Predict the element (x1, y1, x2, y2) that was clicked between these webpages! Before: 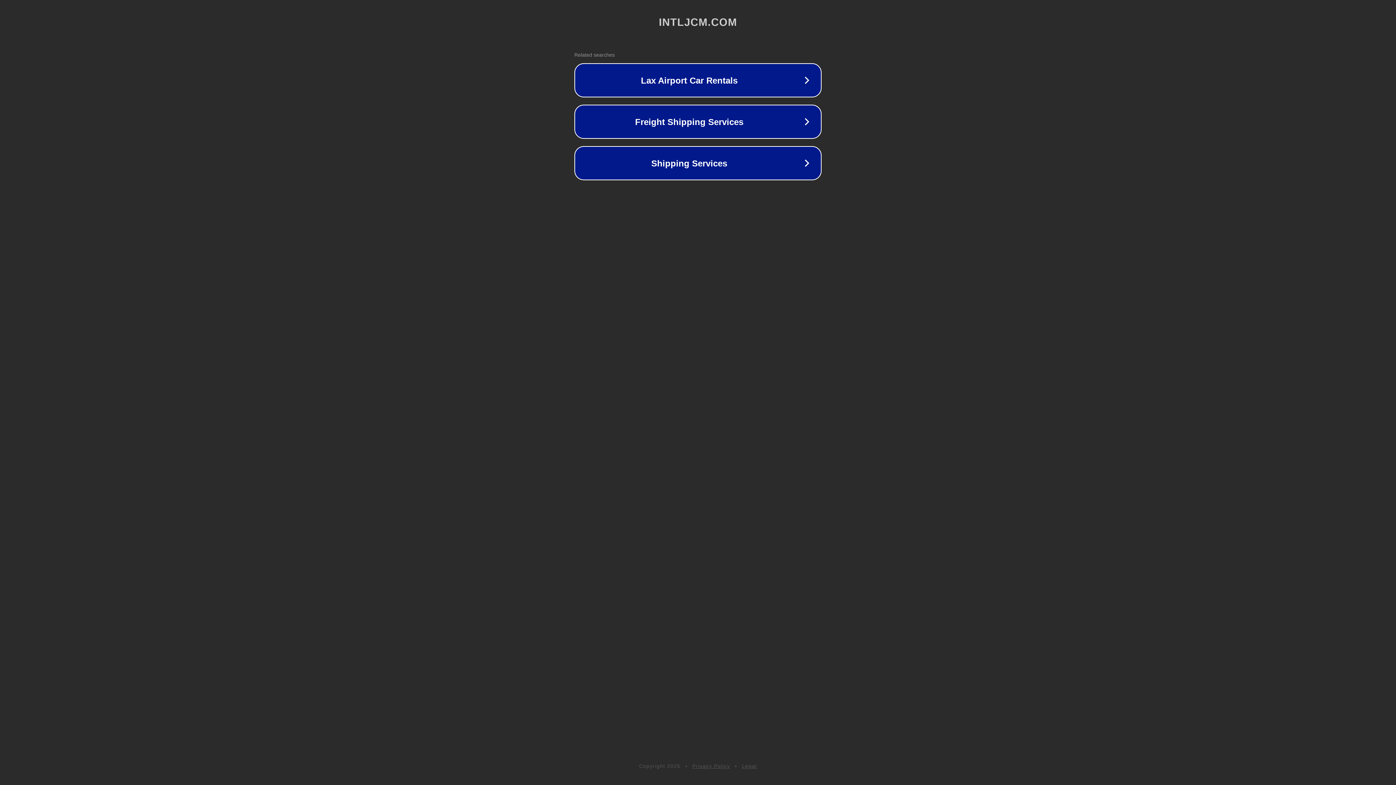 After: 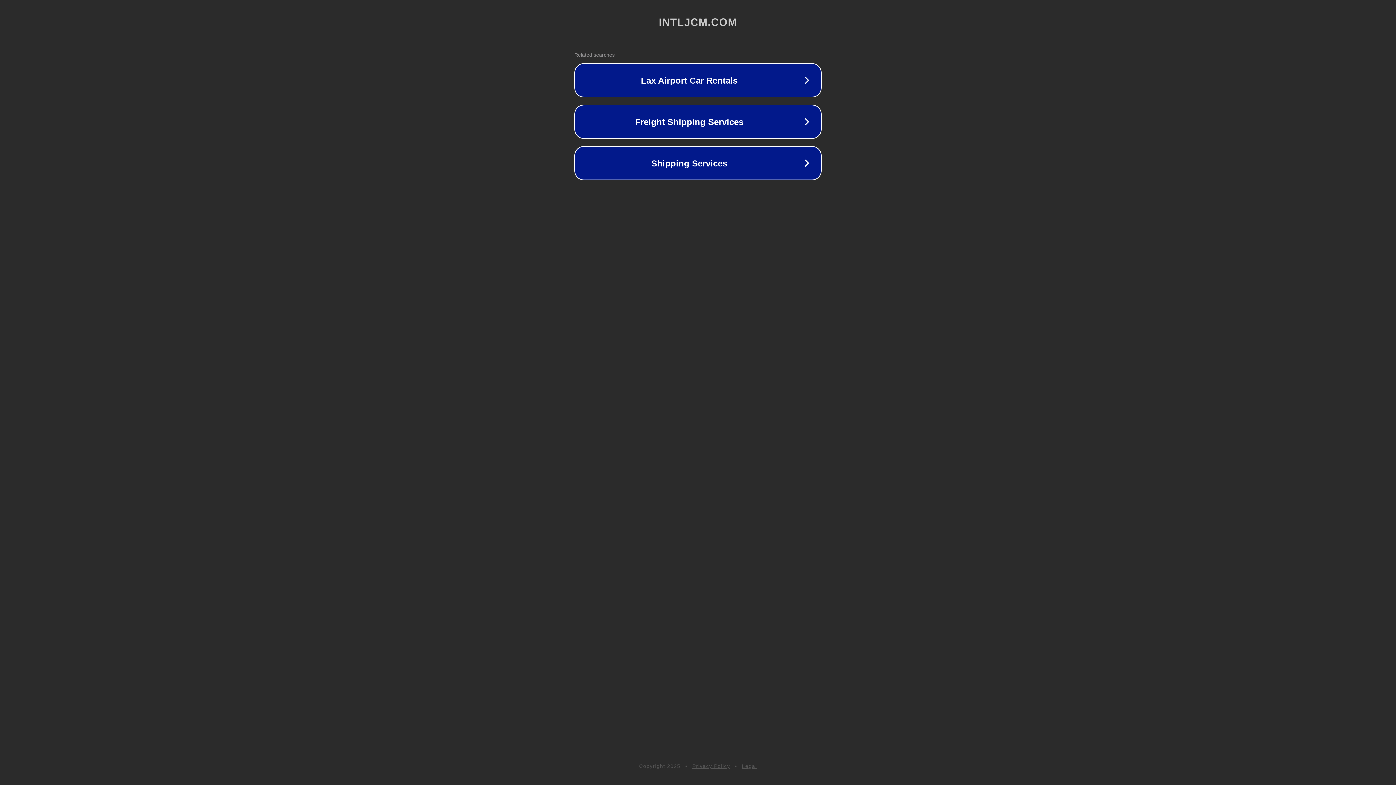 Action: bbox: (742, 763, 757, 769) label: Legal